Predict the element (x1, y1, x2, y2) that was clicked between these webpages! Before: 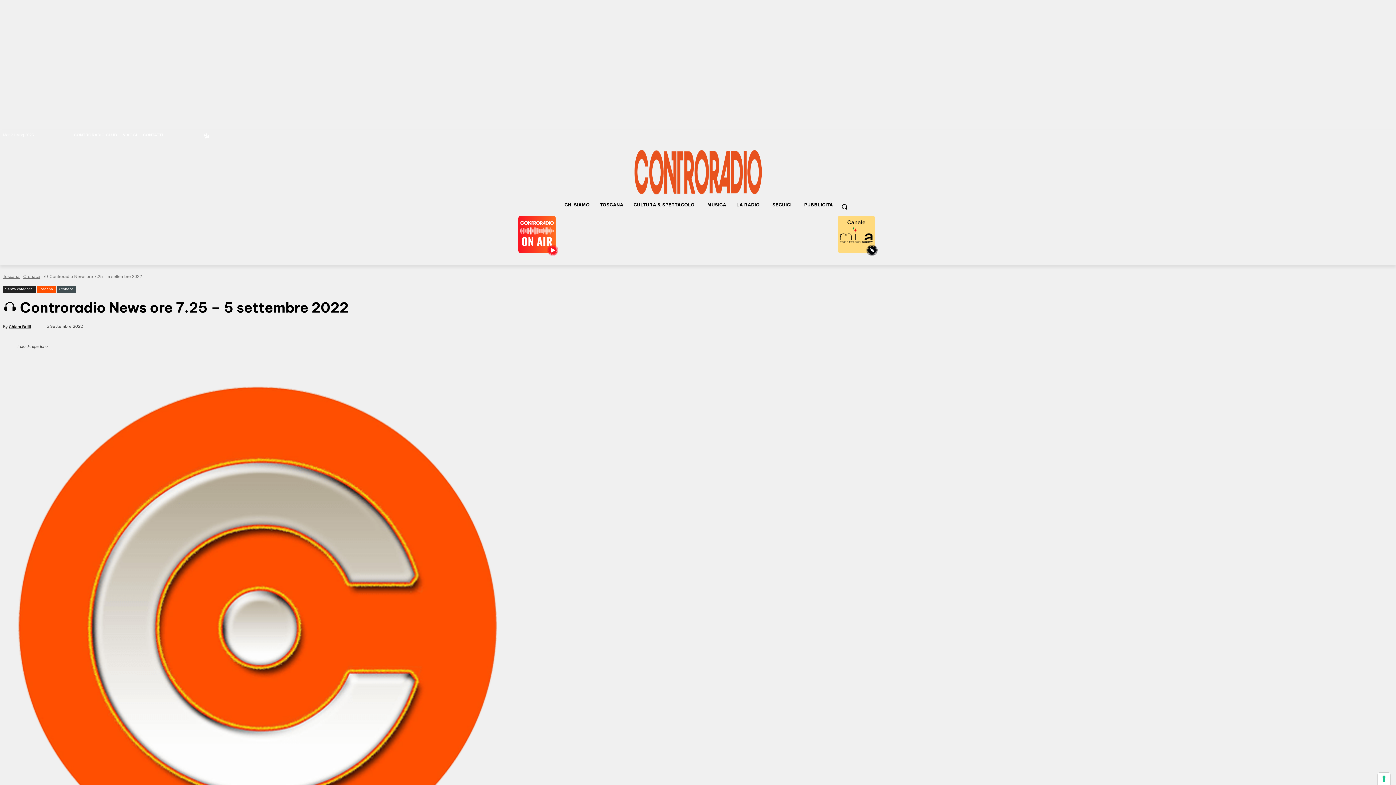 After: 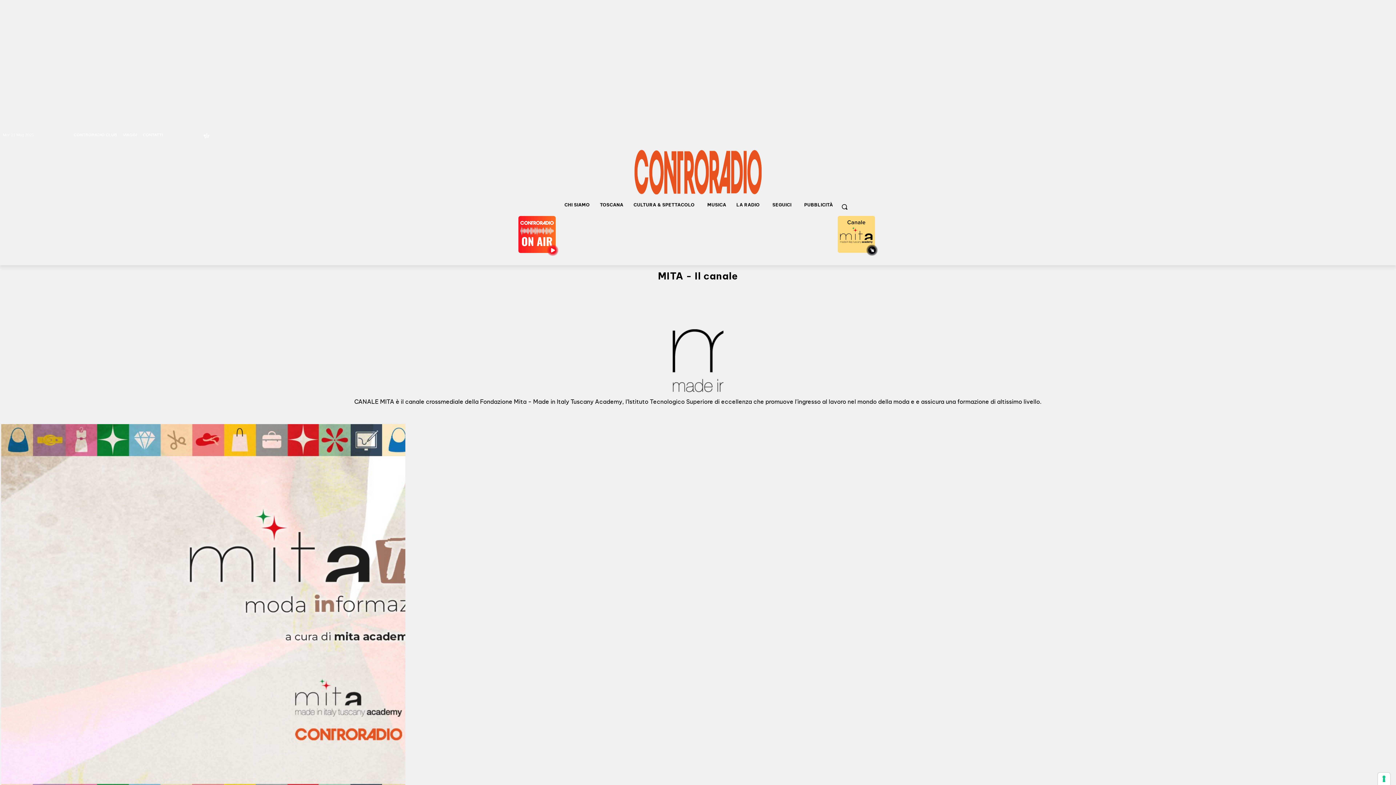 Action: bbox: (837, 216, 877, 256)